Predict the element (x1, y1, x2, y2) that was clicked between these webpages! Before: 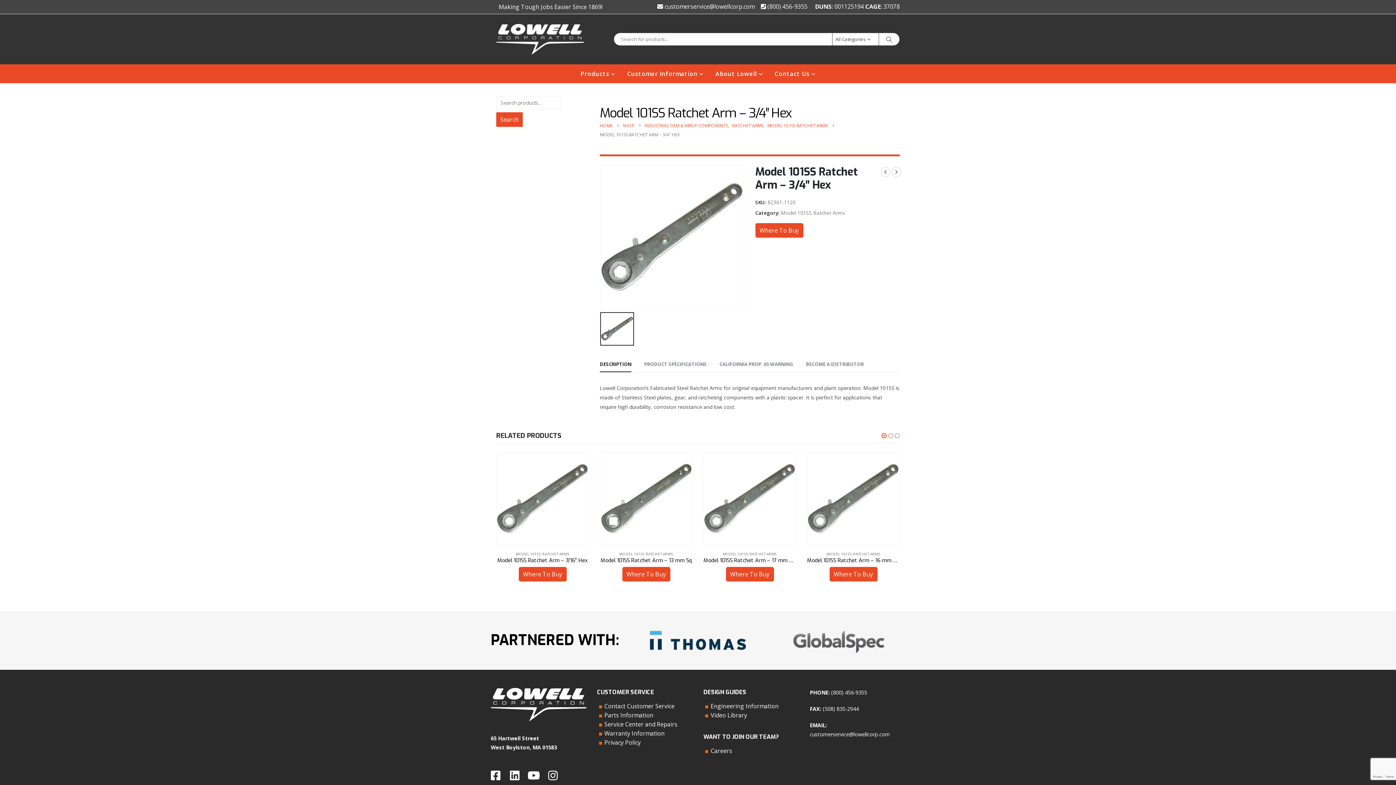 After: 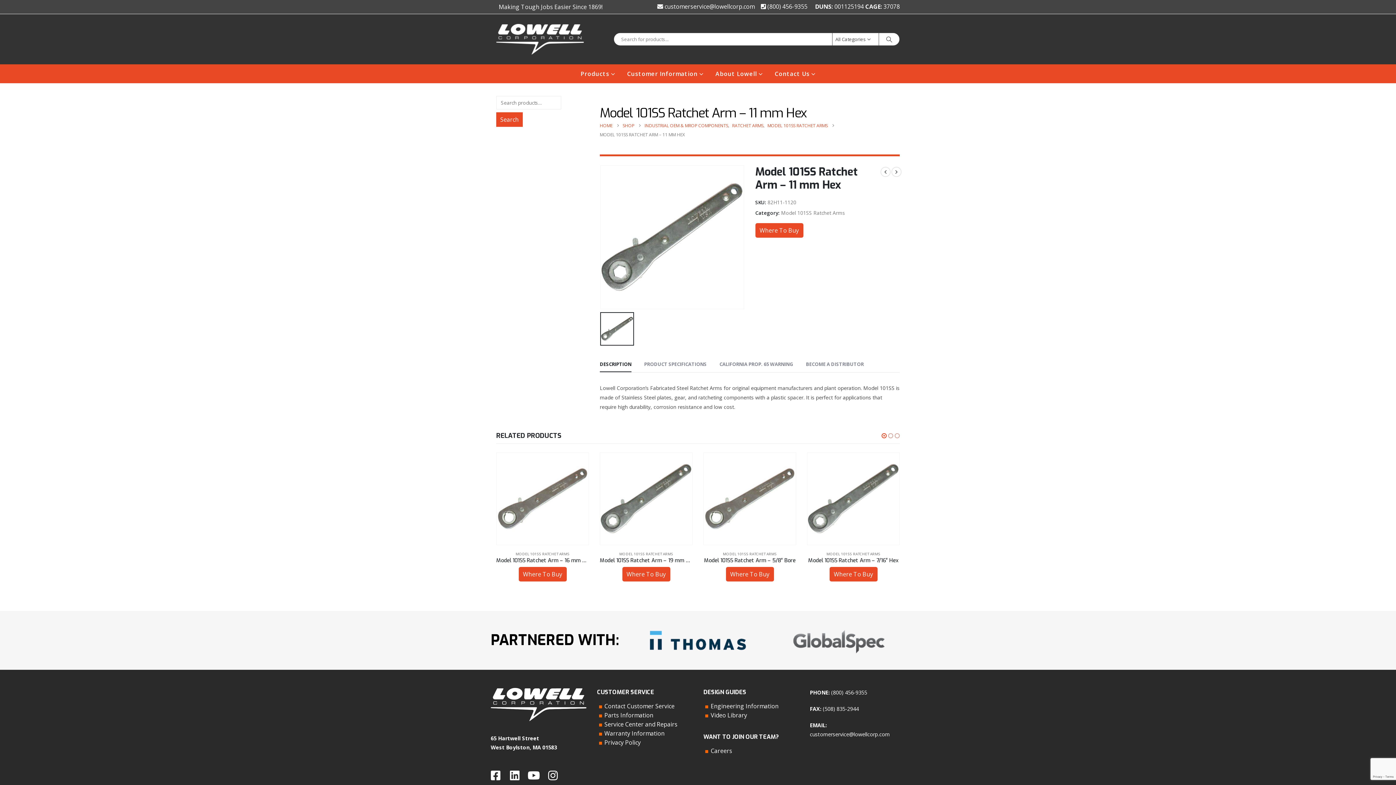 Action: bbox: (891, 166, 901, 177)